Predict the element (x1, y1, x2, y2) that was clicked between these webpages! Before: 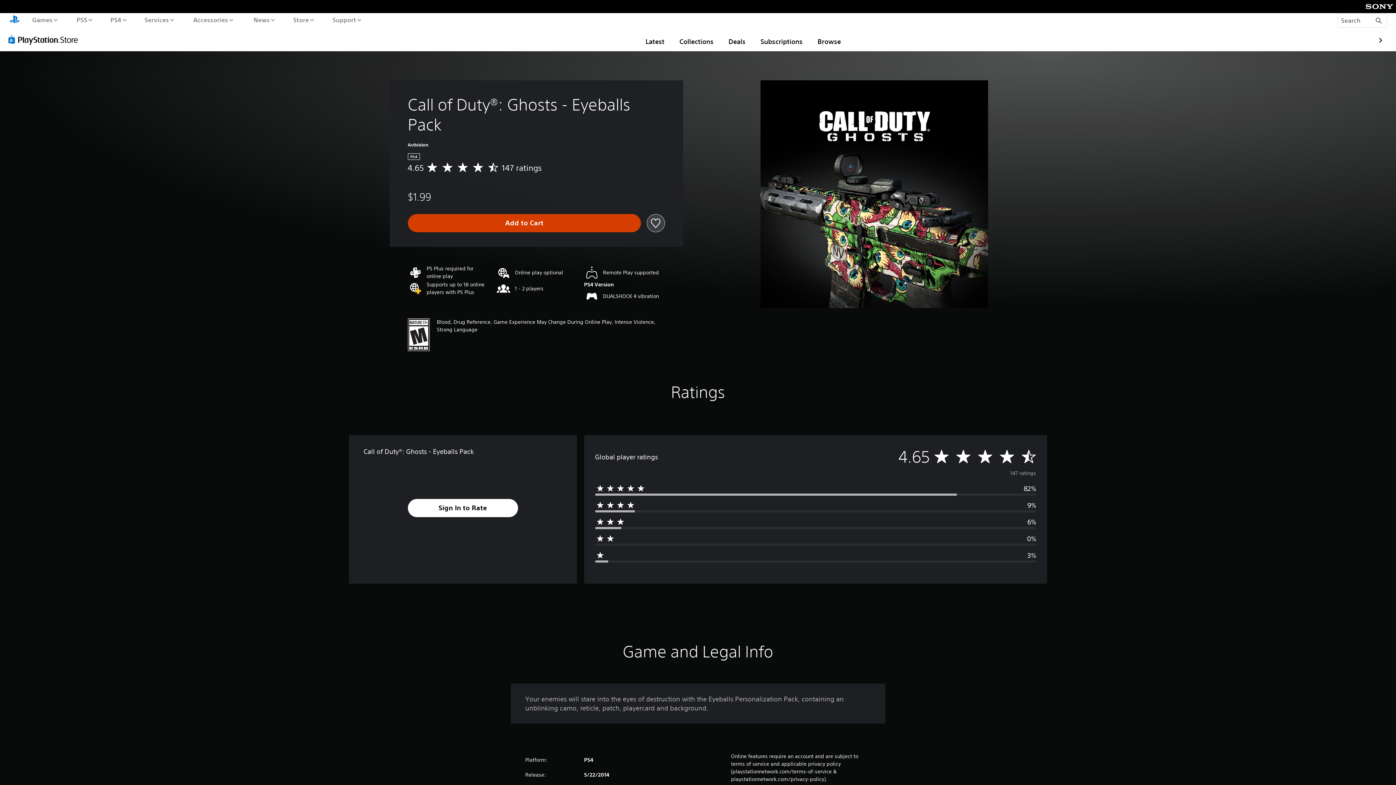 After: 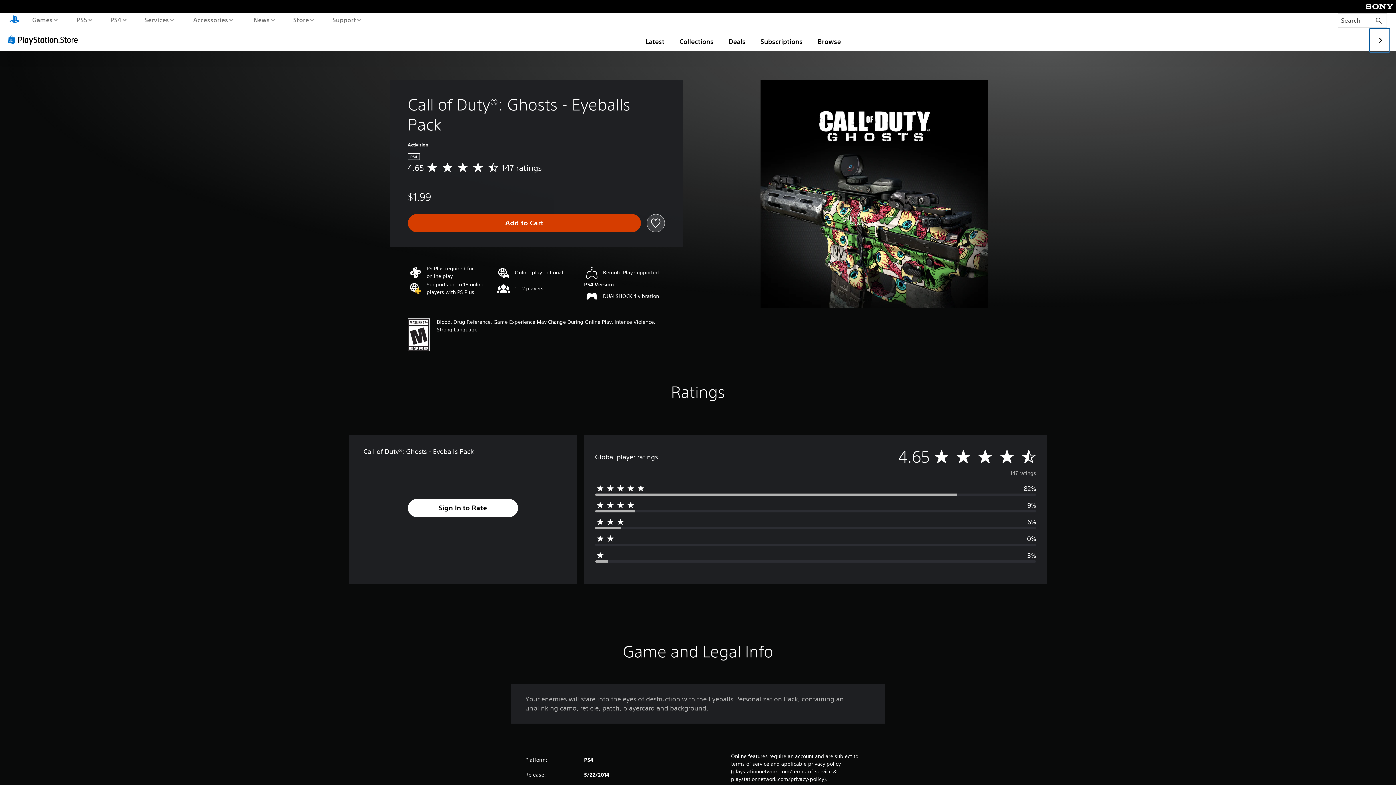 Action: bbox: (1369, 28, 1390, 52)